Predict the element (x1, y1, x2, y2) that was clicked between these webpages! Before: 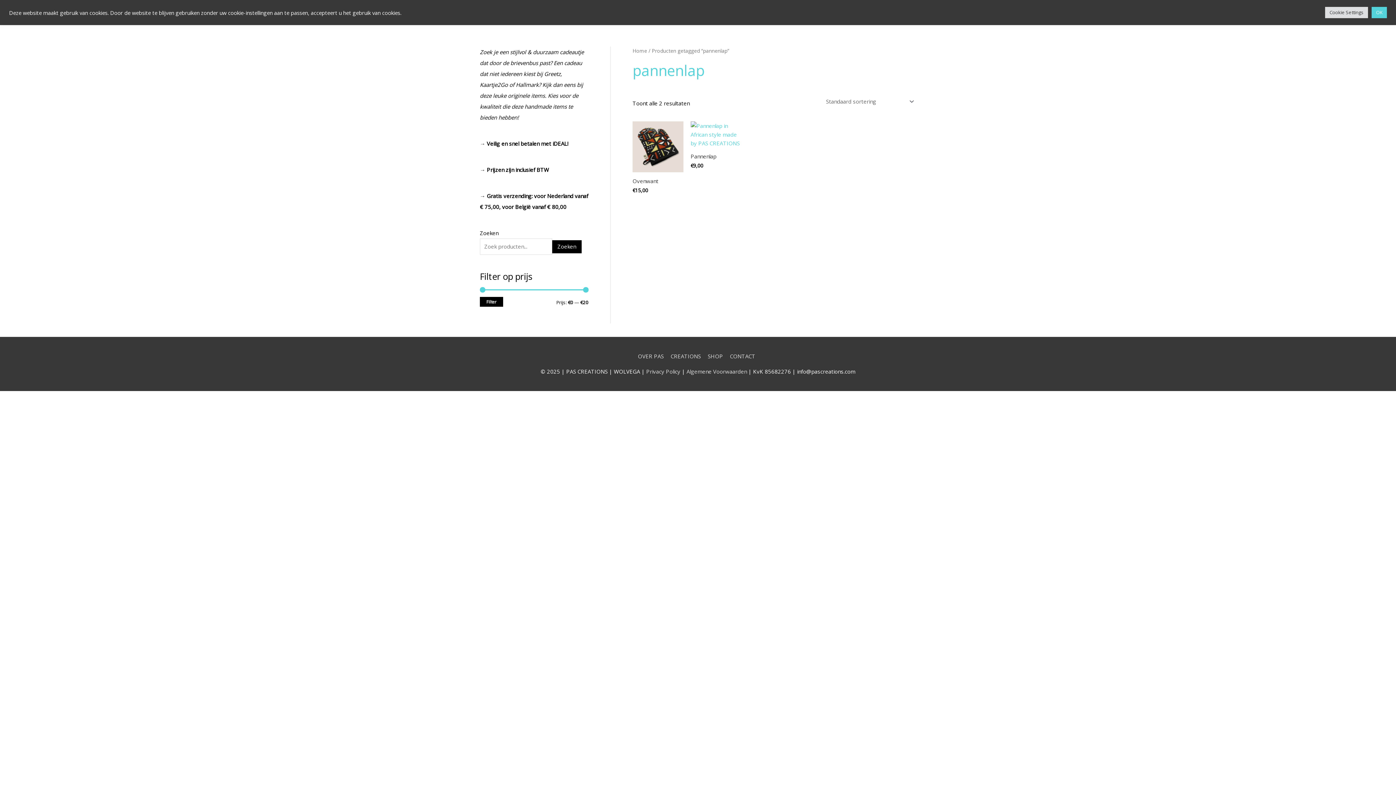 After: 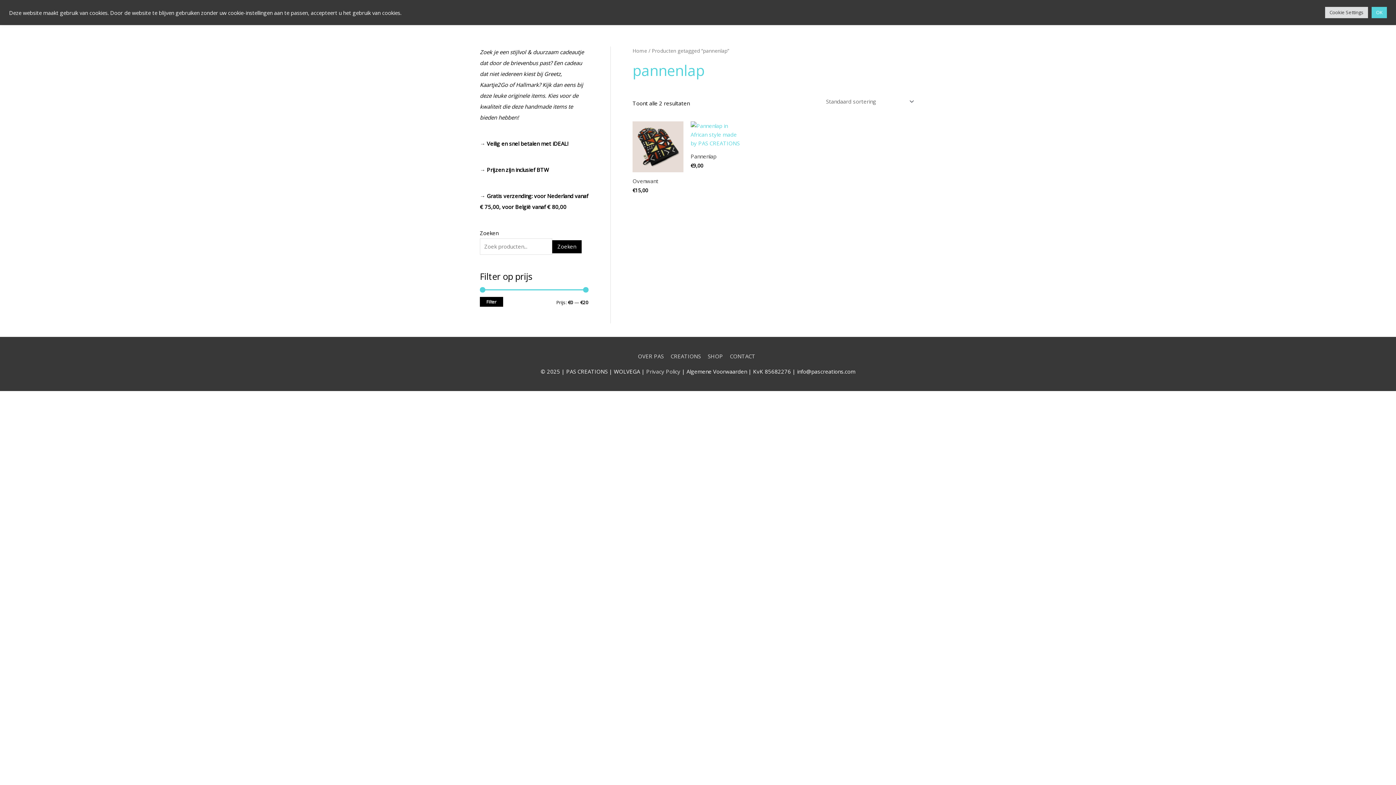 Action: bbox: (686, 368, 747, 375) label: Algemene Voorwaarden